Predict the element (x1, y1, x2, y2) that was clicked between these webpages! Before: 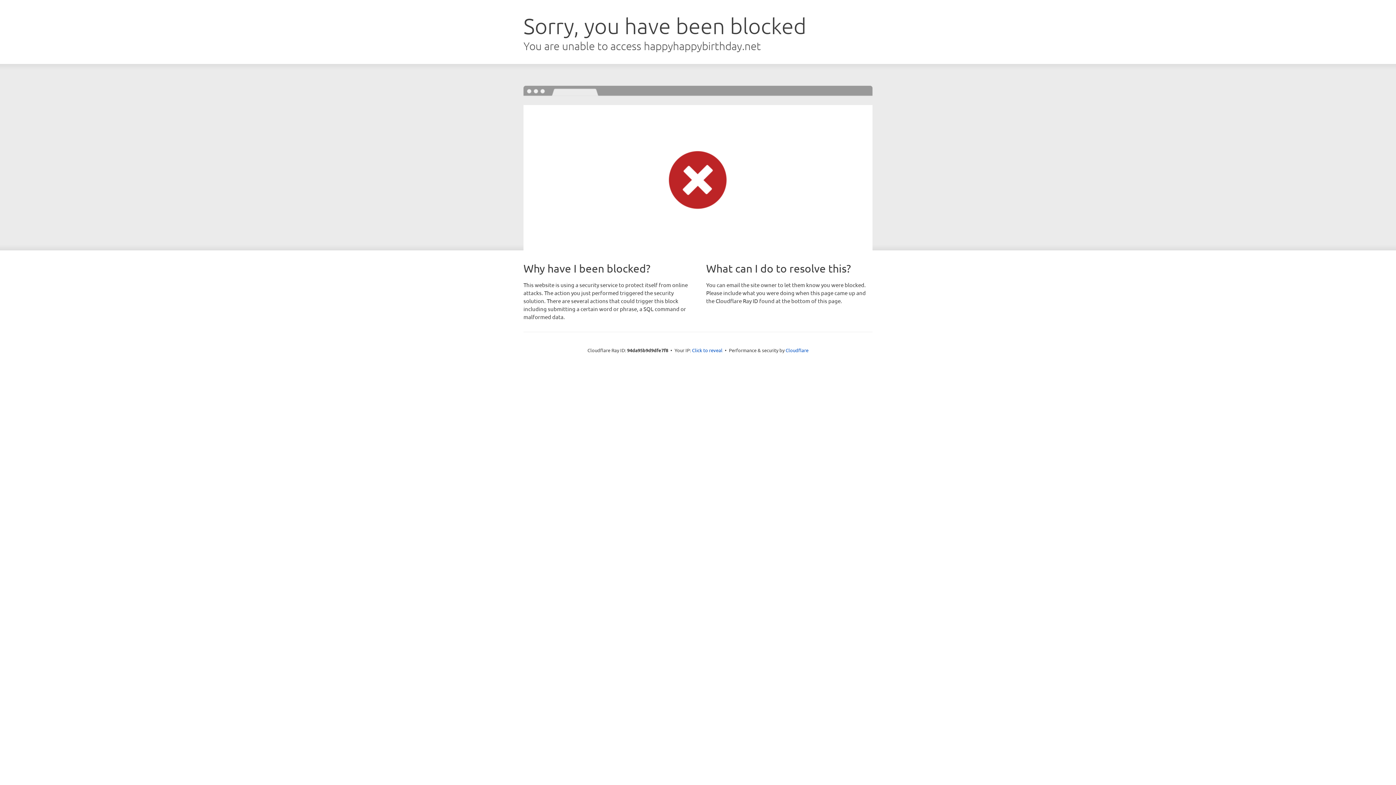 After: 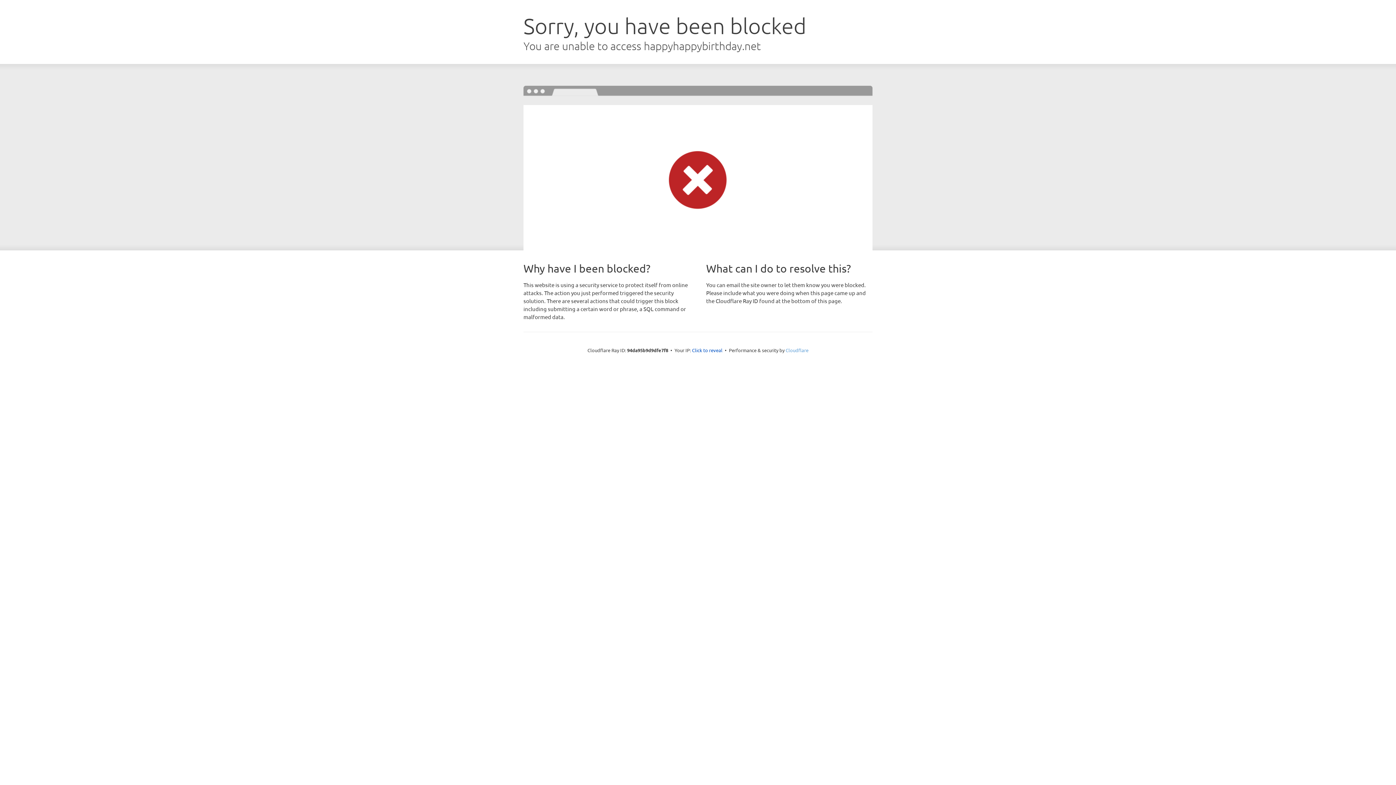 Action: bbox: (785, 347, 808, 353) label: Cloudflare